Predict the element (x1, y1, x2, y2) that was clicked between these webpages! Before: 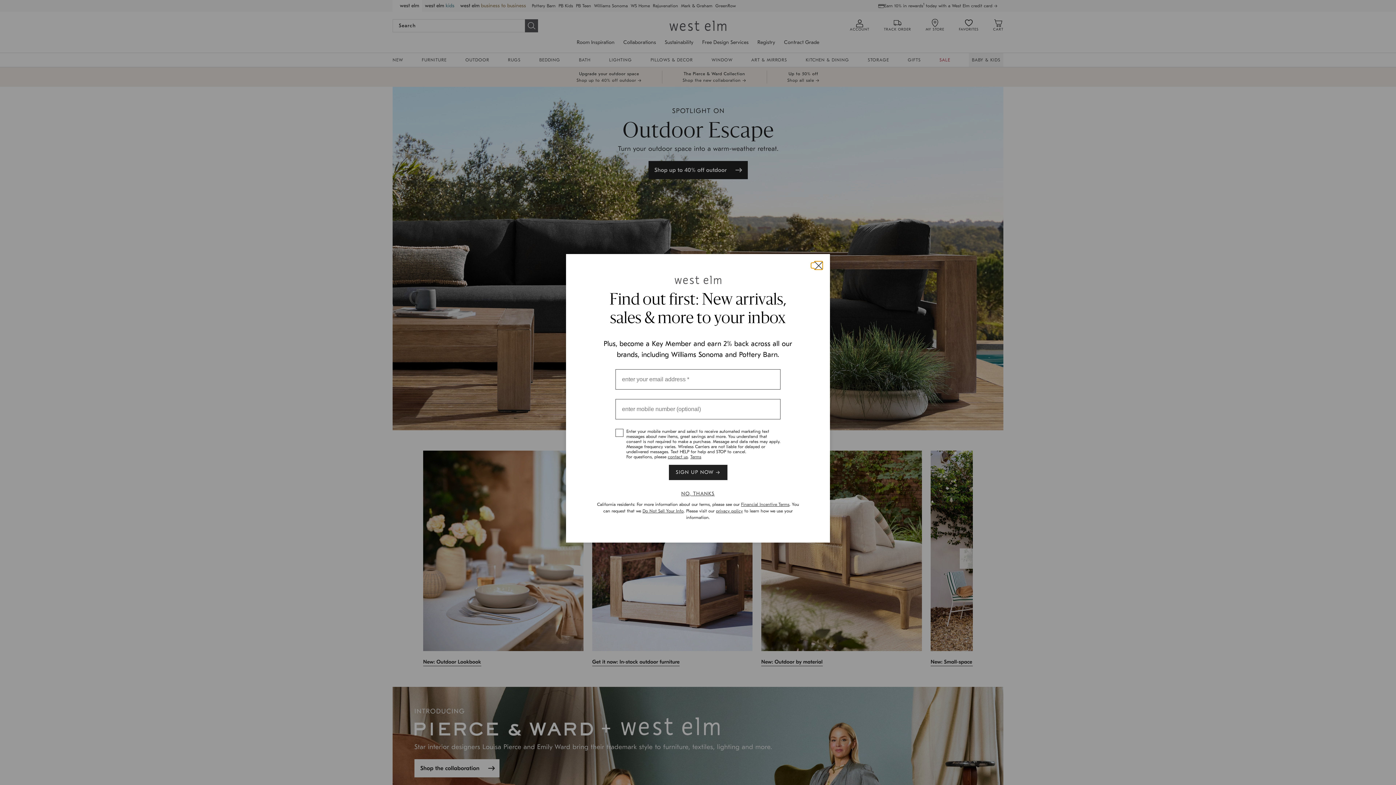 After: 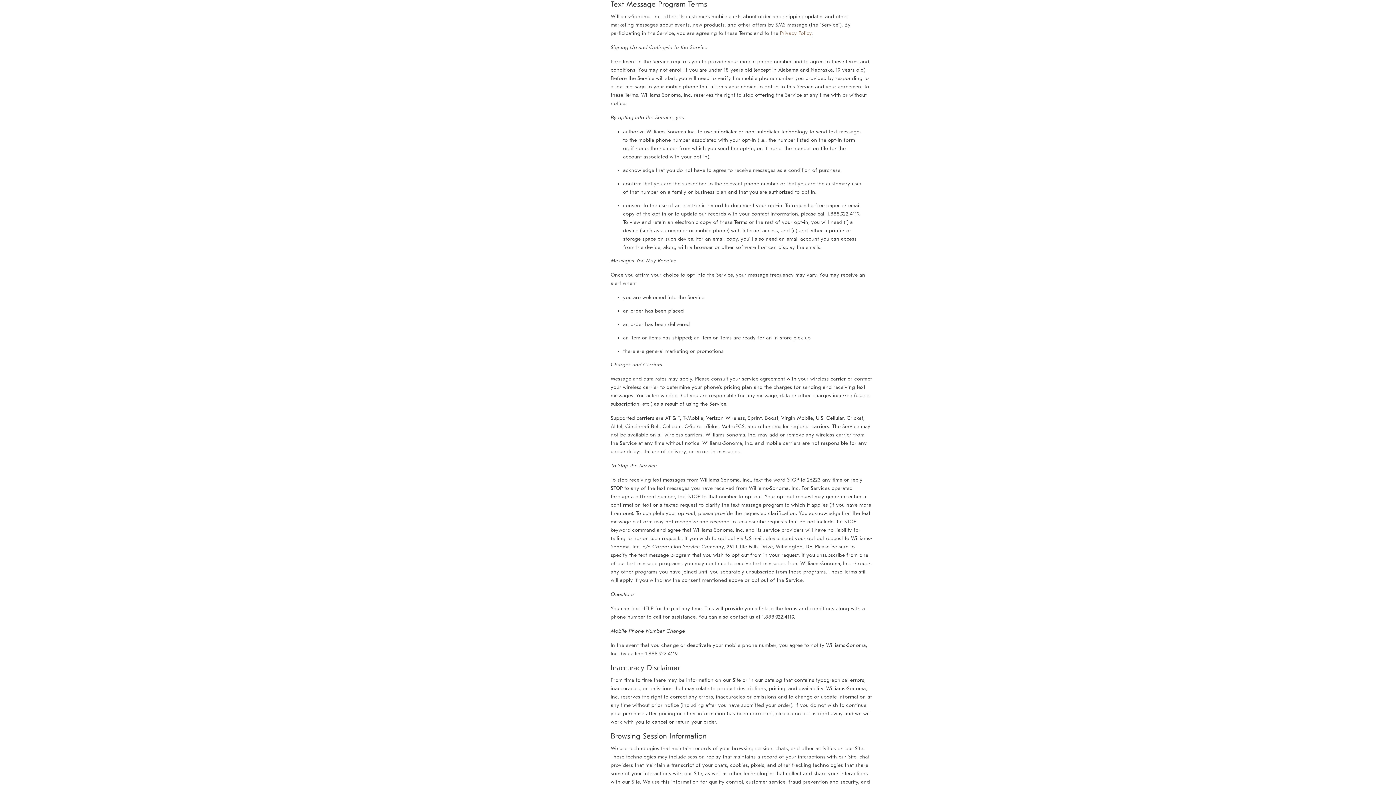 Action: label: Terms bbox: (690, 454, 701, 459)